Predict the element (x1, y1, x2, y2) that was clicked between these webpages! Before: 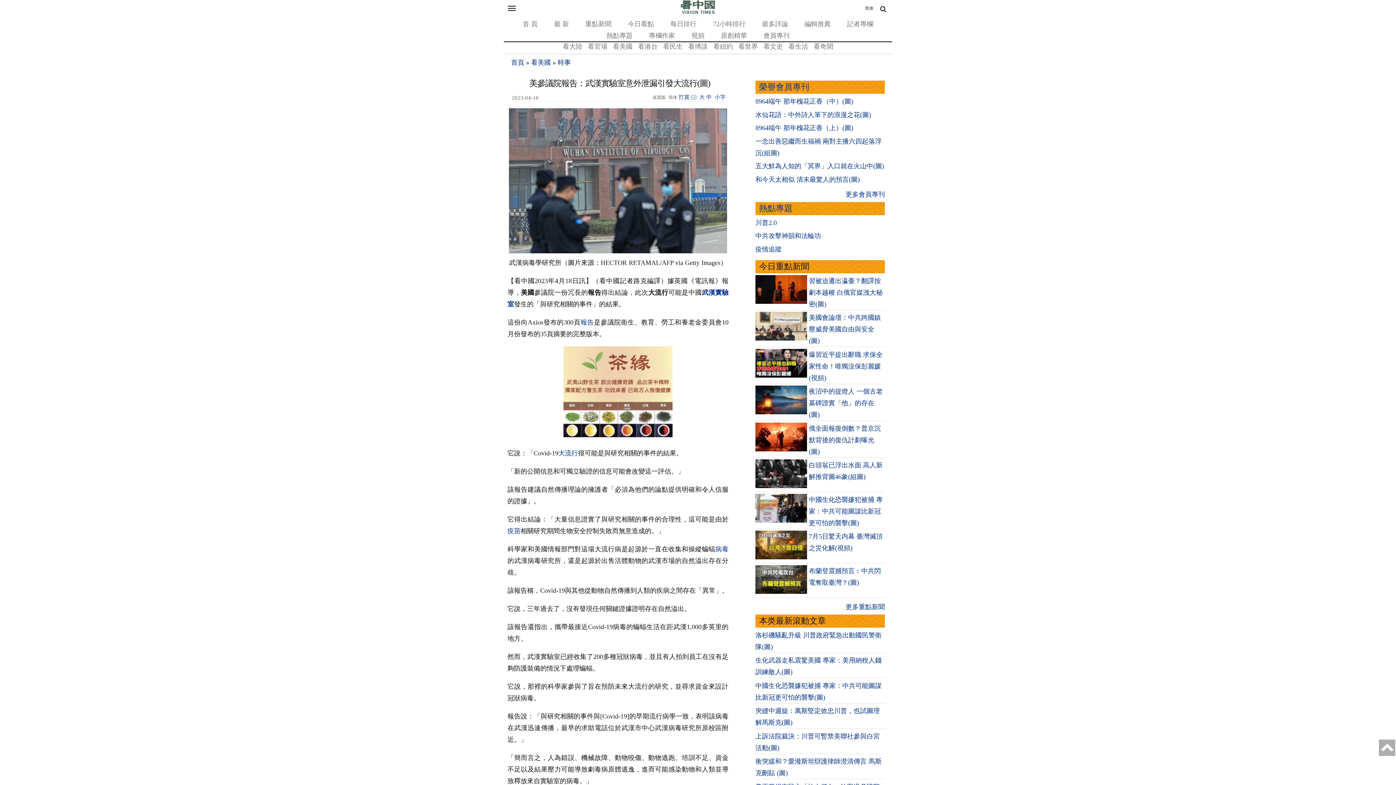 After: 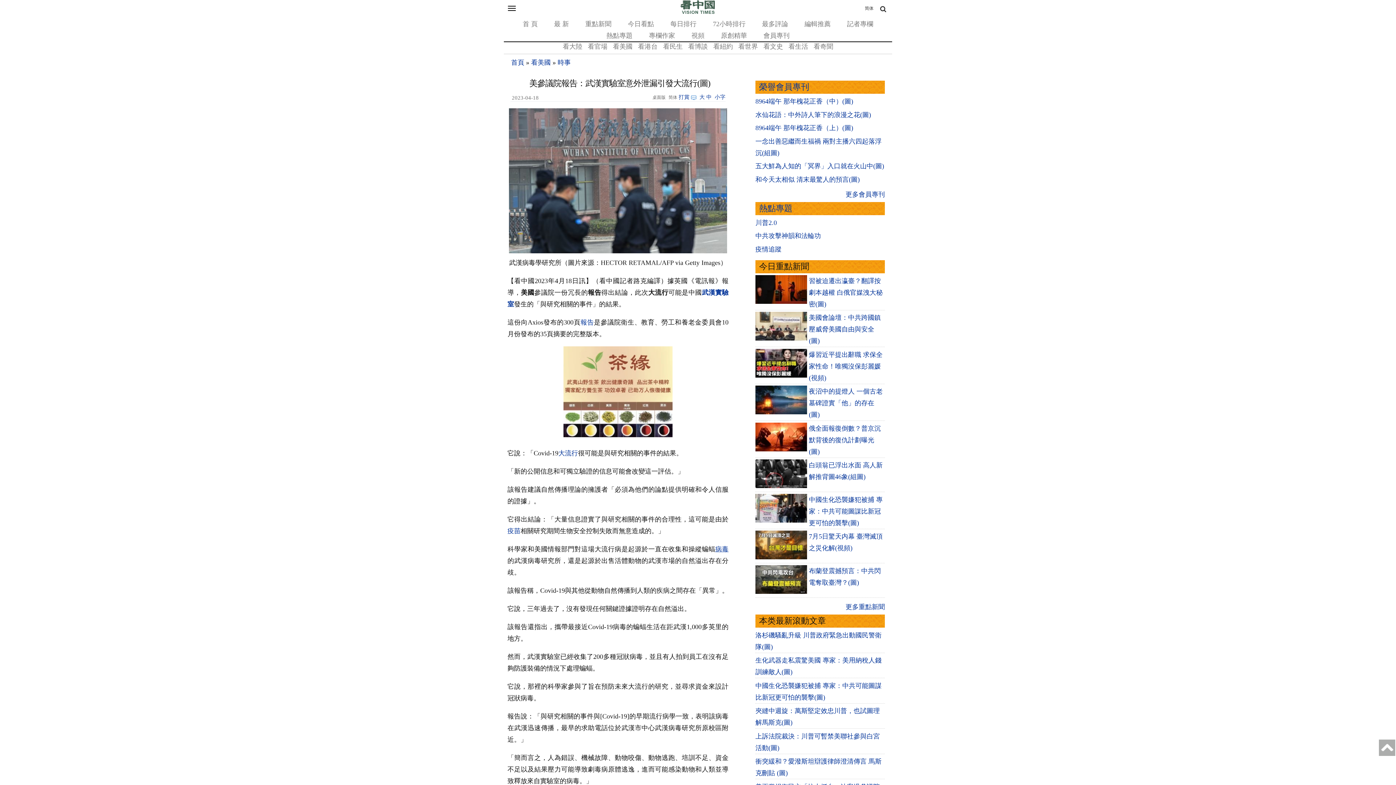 Action: label: 病毒 bbox: (715, 545, 728, 553)